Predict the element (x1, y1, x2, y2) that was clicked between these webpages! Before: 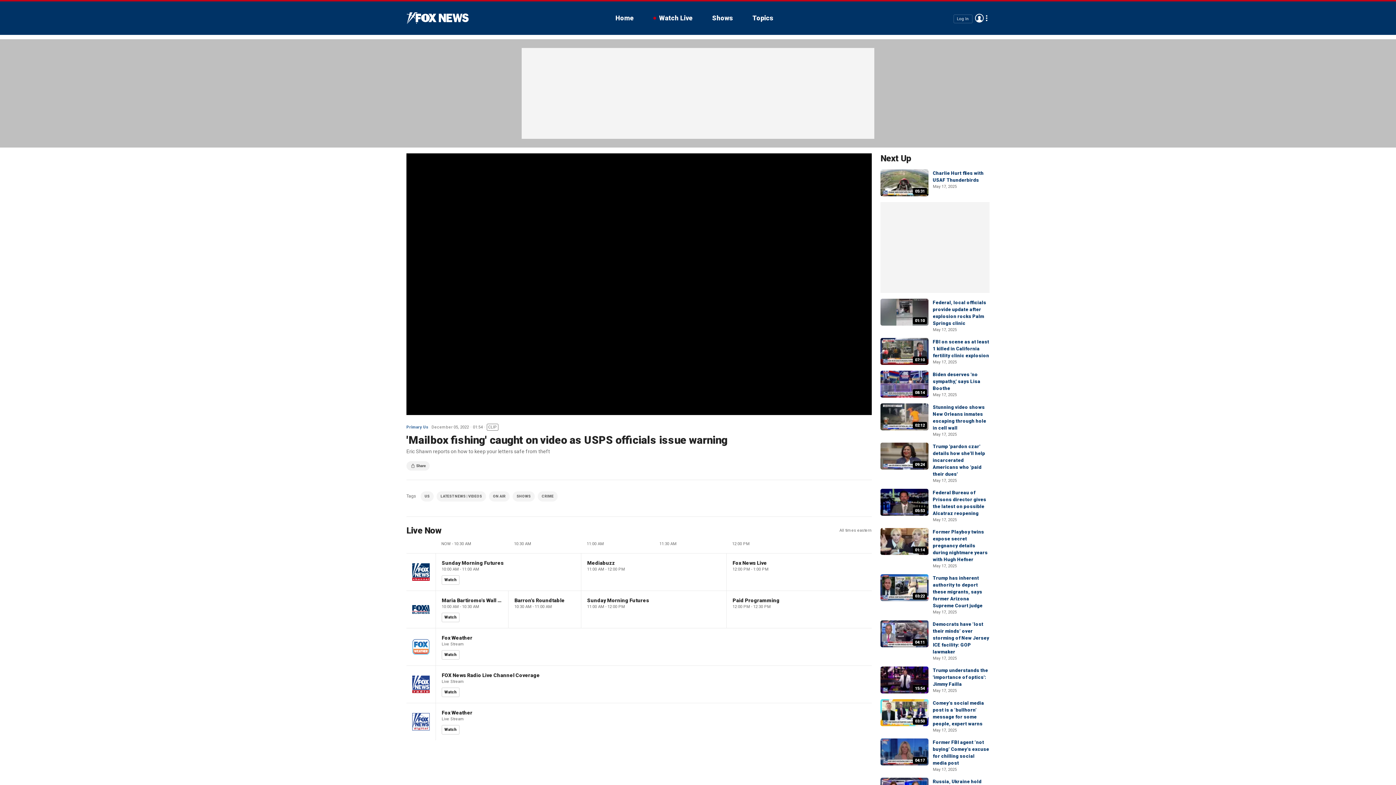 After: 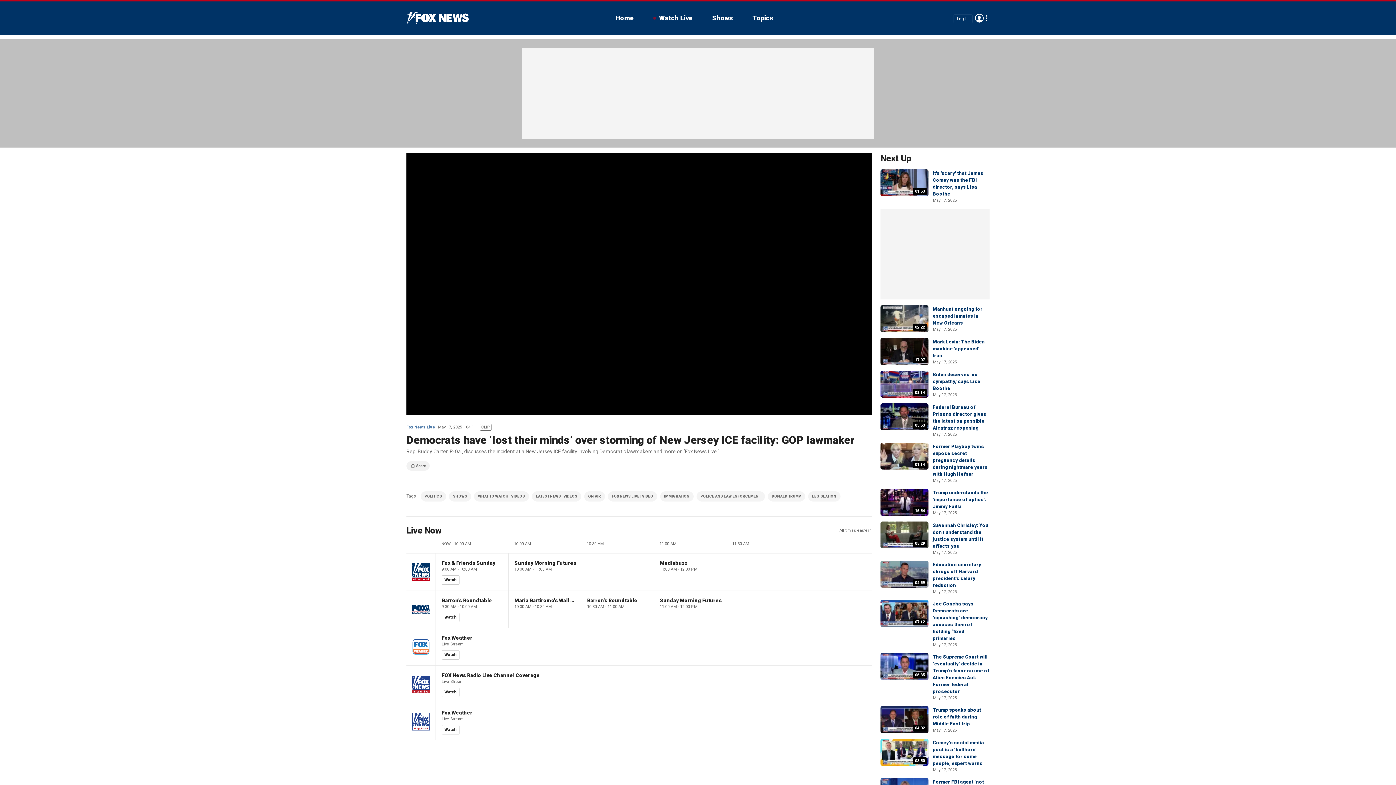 Action: bbox: (933, 621, 989, 654) label: Democrats have ‘lost their minds’ over storming of New Jersey ICE facility: GOP lawmaker